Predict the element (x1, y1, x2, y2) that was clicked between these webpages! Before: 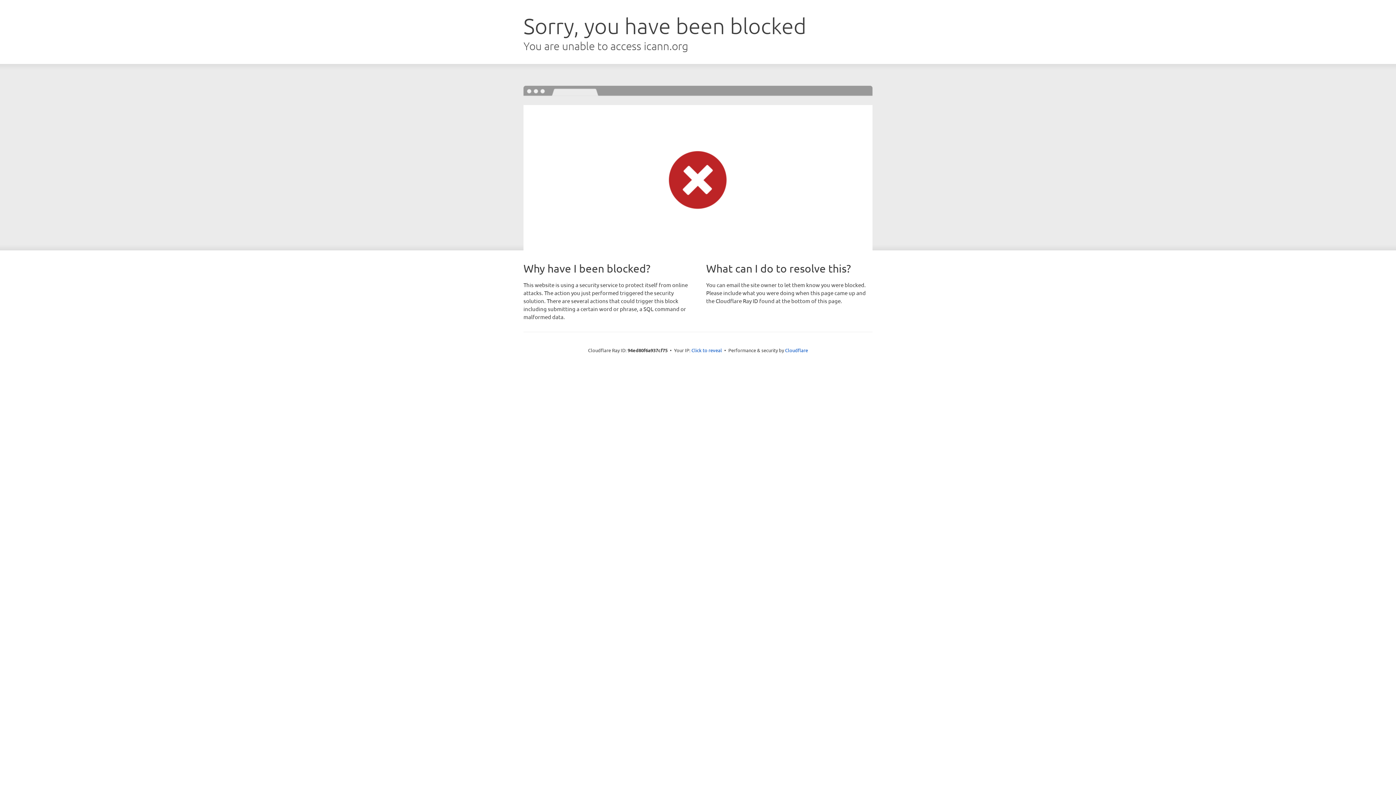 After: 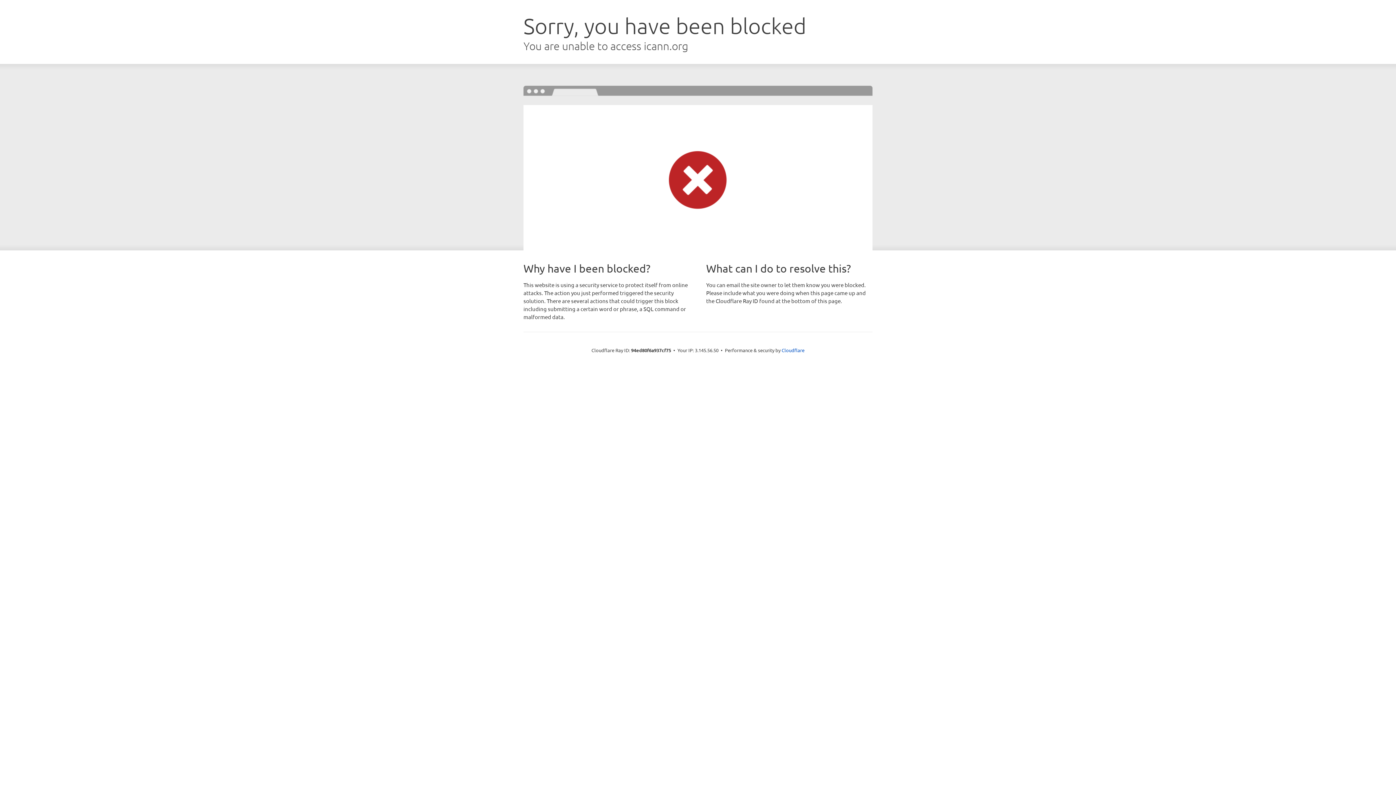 Action: label: Click to reveal bbox: (691, 346, 722, 353)